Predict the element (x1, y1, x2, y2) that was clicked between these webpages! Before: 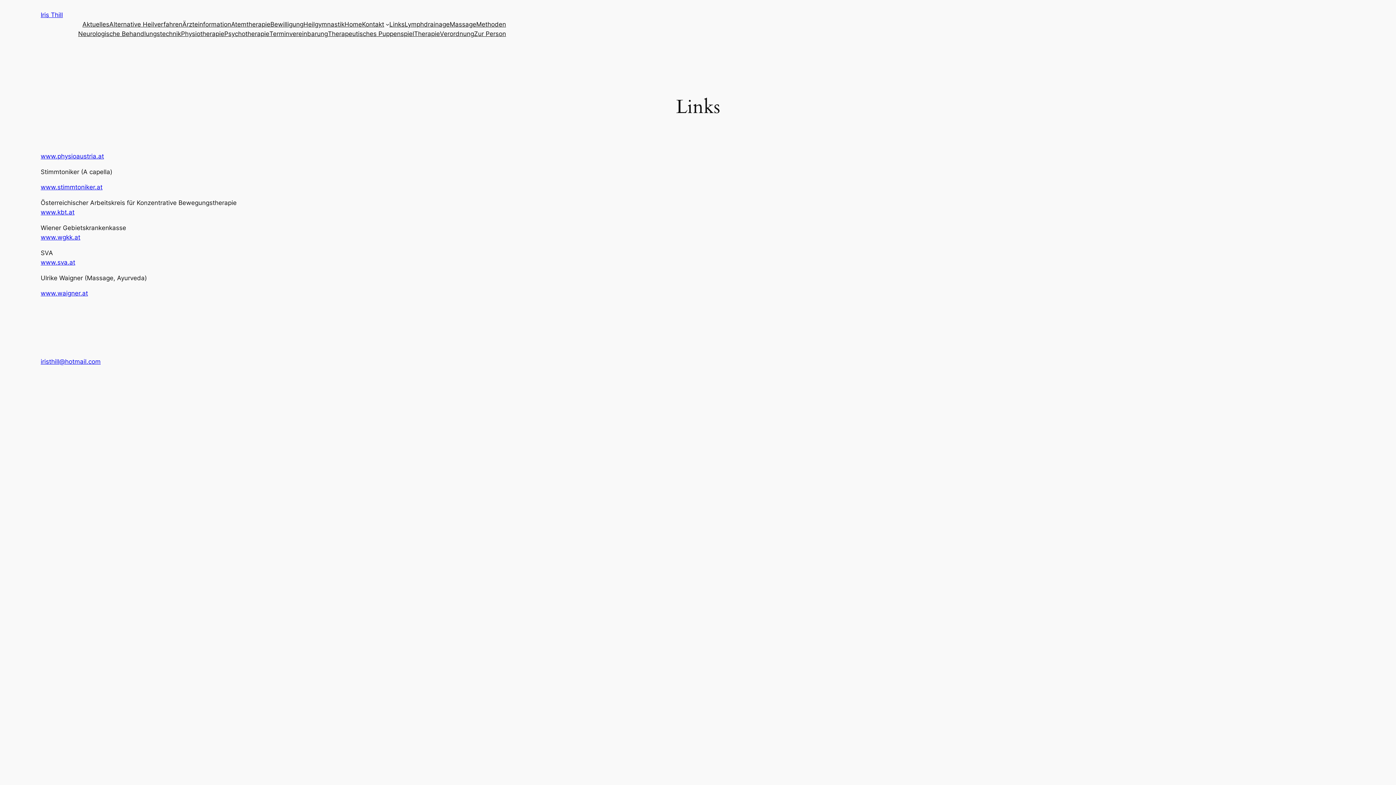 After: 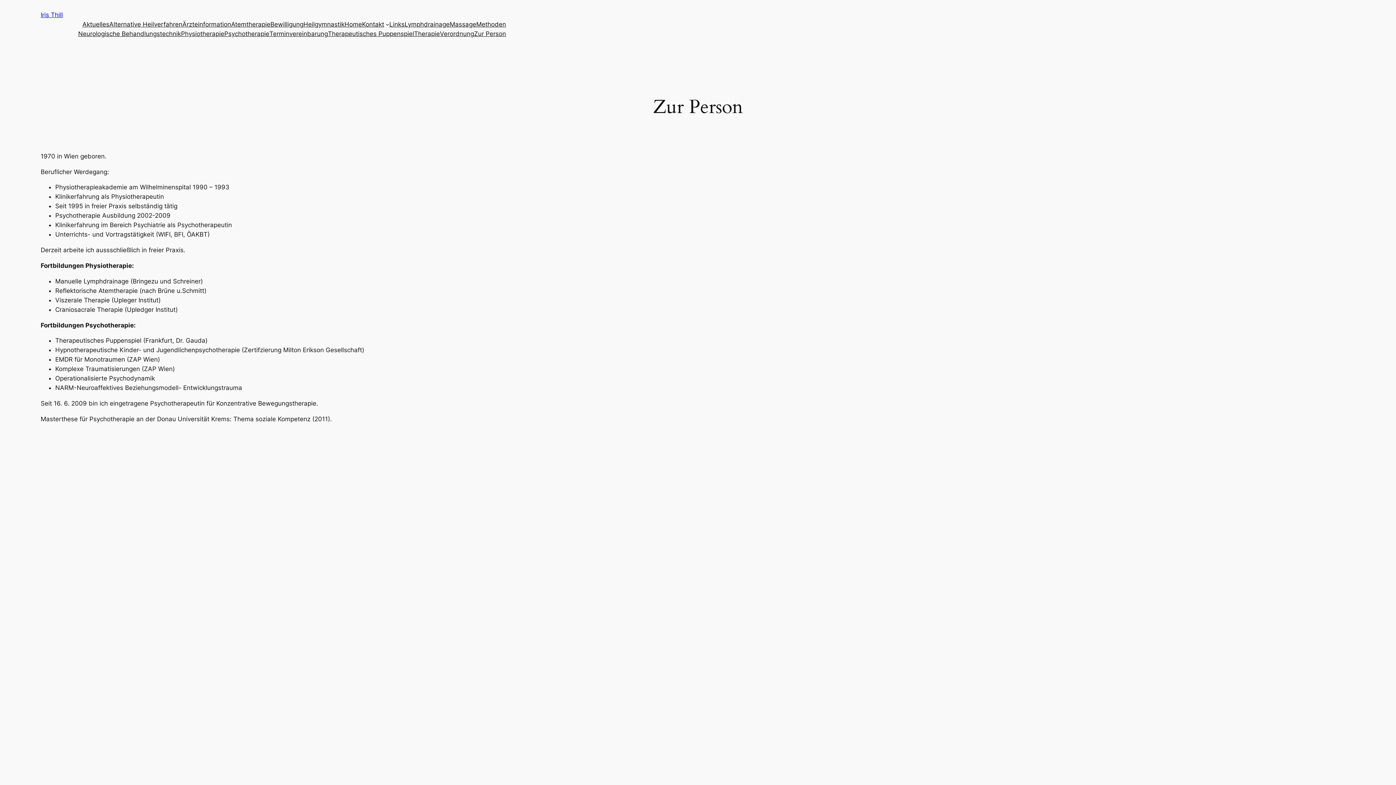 Action: label: Zur Person bbox: (474, 29, 506, 38)